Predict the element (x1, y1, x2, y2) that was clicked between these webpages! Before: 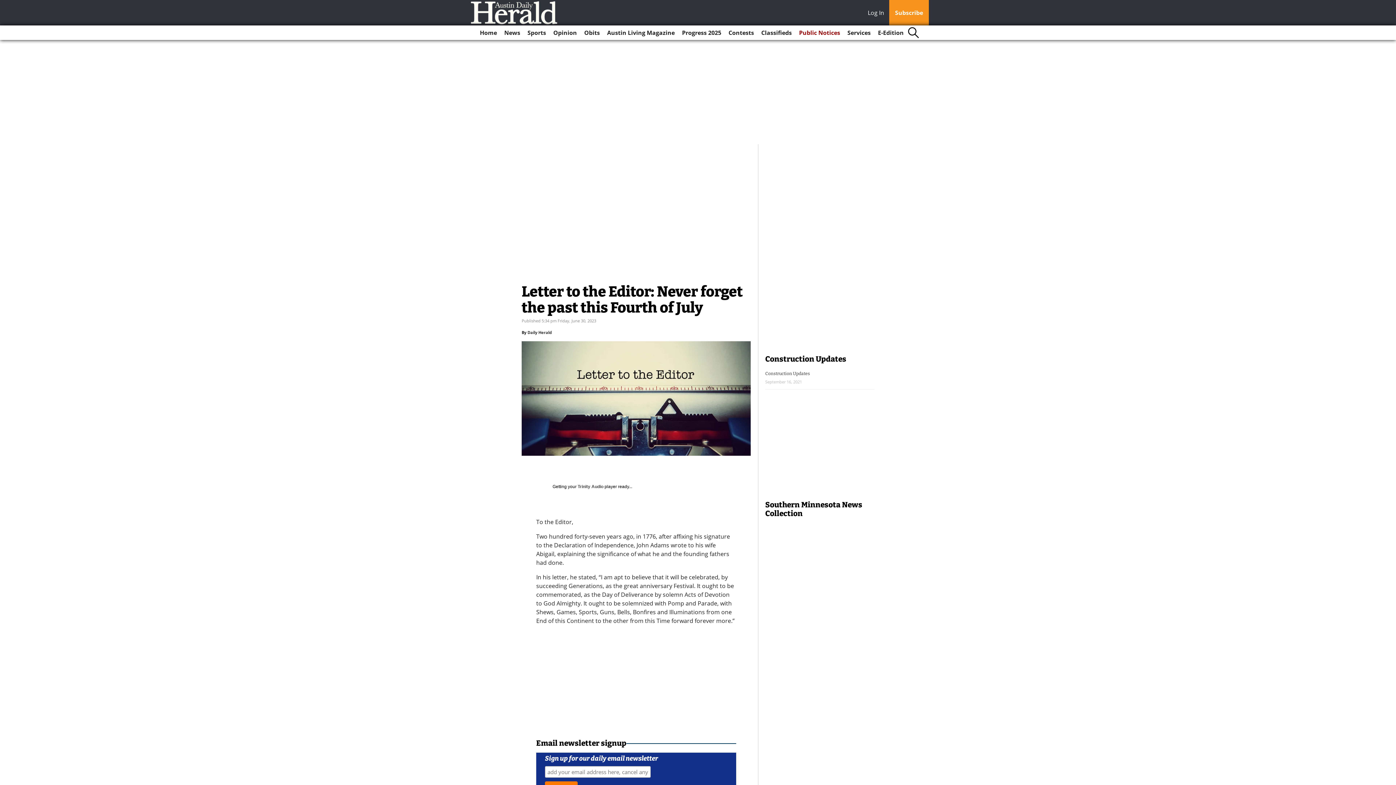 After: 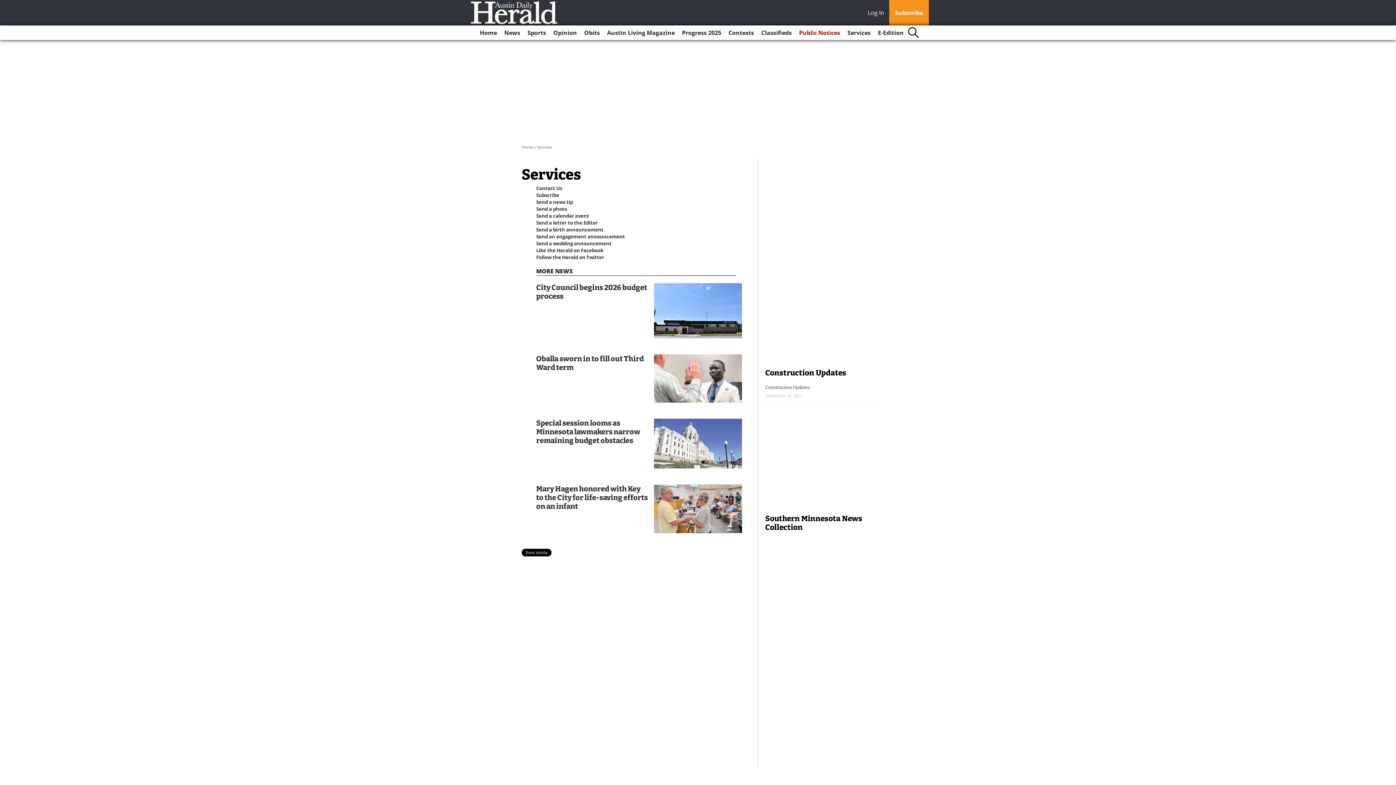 Action: label: Services bbox: (844, 25, 873, 40)